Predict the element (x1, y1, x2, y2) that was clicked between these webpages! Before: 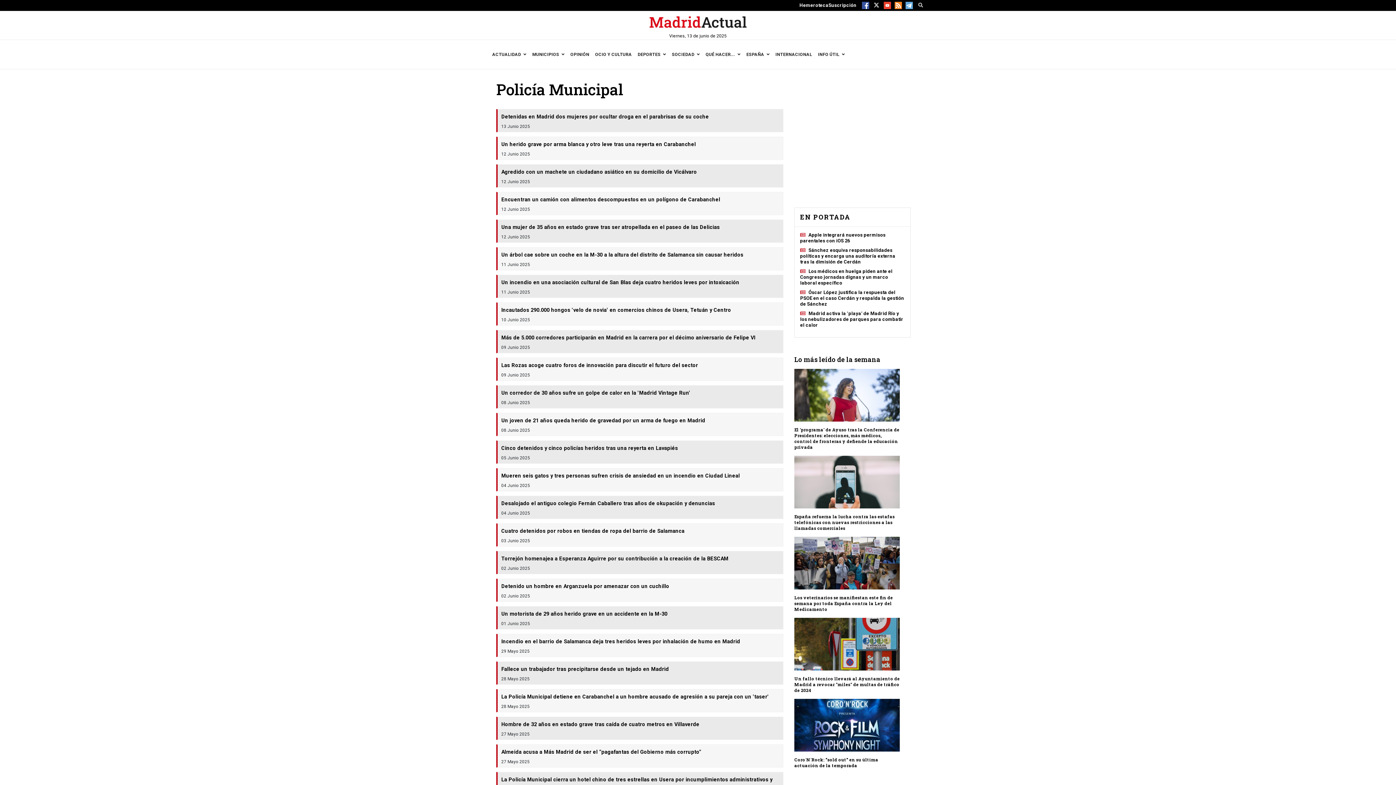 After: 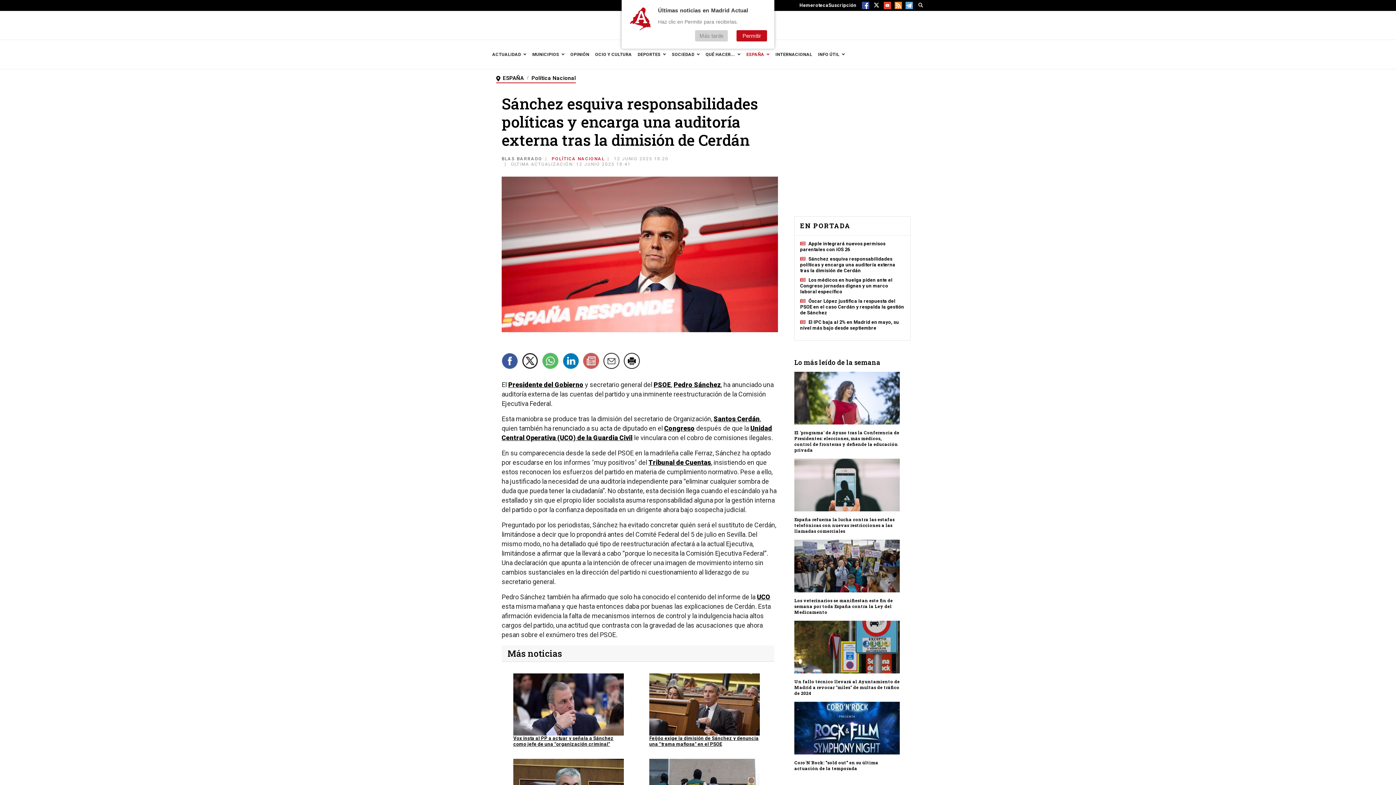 Action: label: Sánchez esquiva responsabilidades políticas y encarga una auditoría externa tras la dimisión de Cerdán bbox: (800, 247, 895, 264)